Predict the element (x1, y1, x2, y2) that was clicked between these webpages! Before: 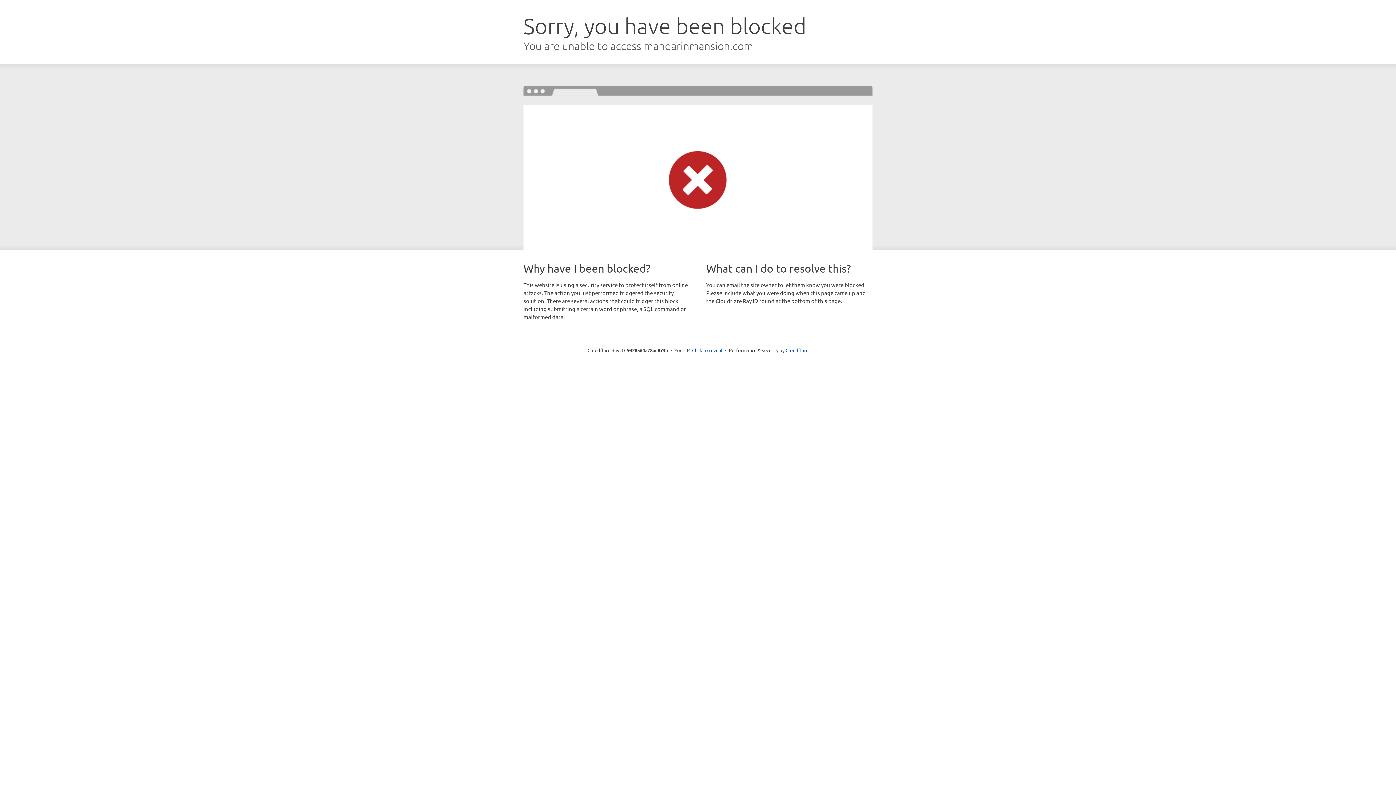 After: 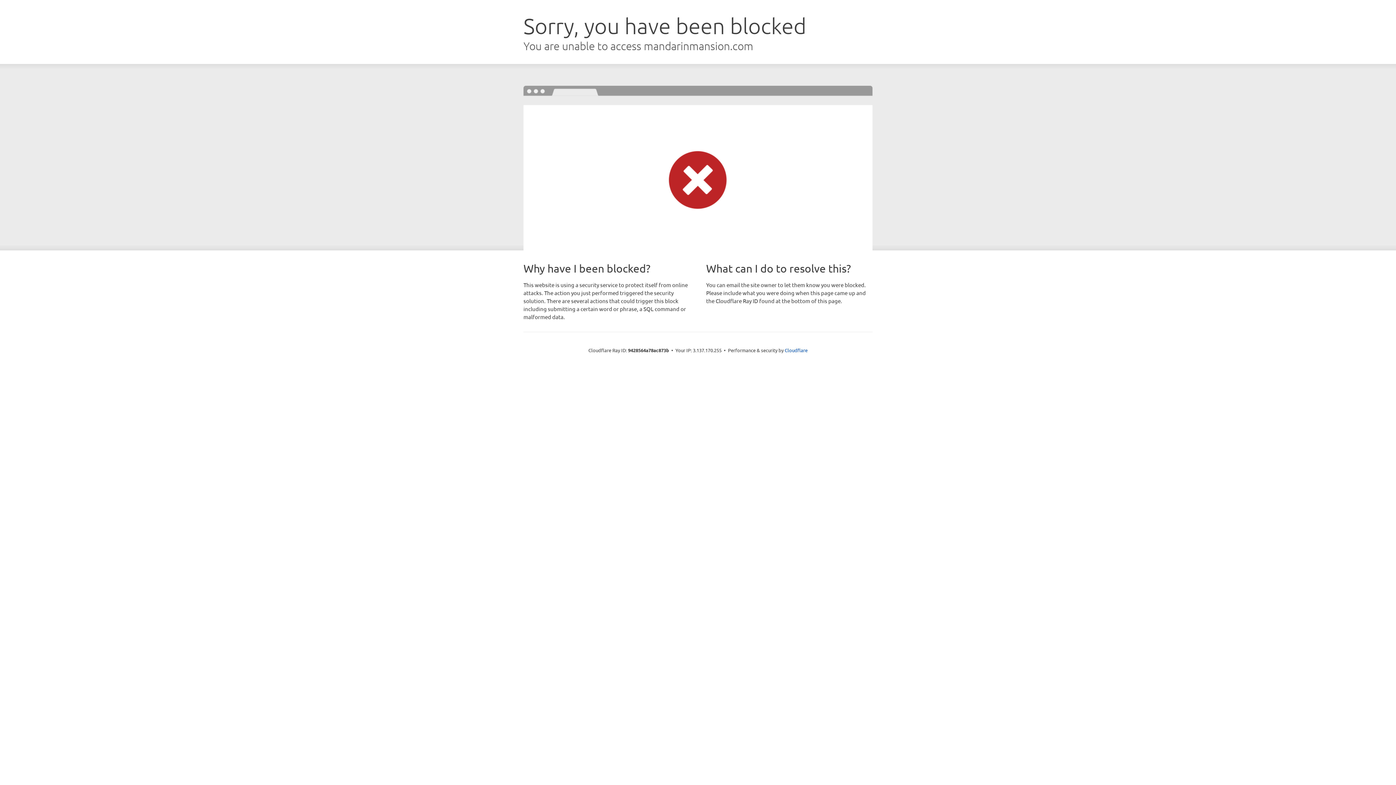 Action: label: Click to reveal bbox: (692, 346, 722, 353)